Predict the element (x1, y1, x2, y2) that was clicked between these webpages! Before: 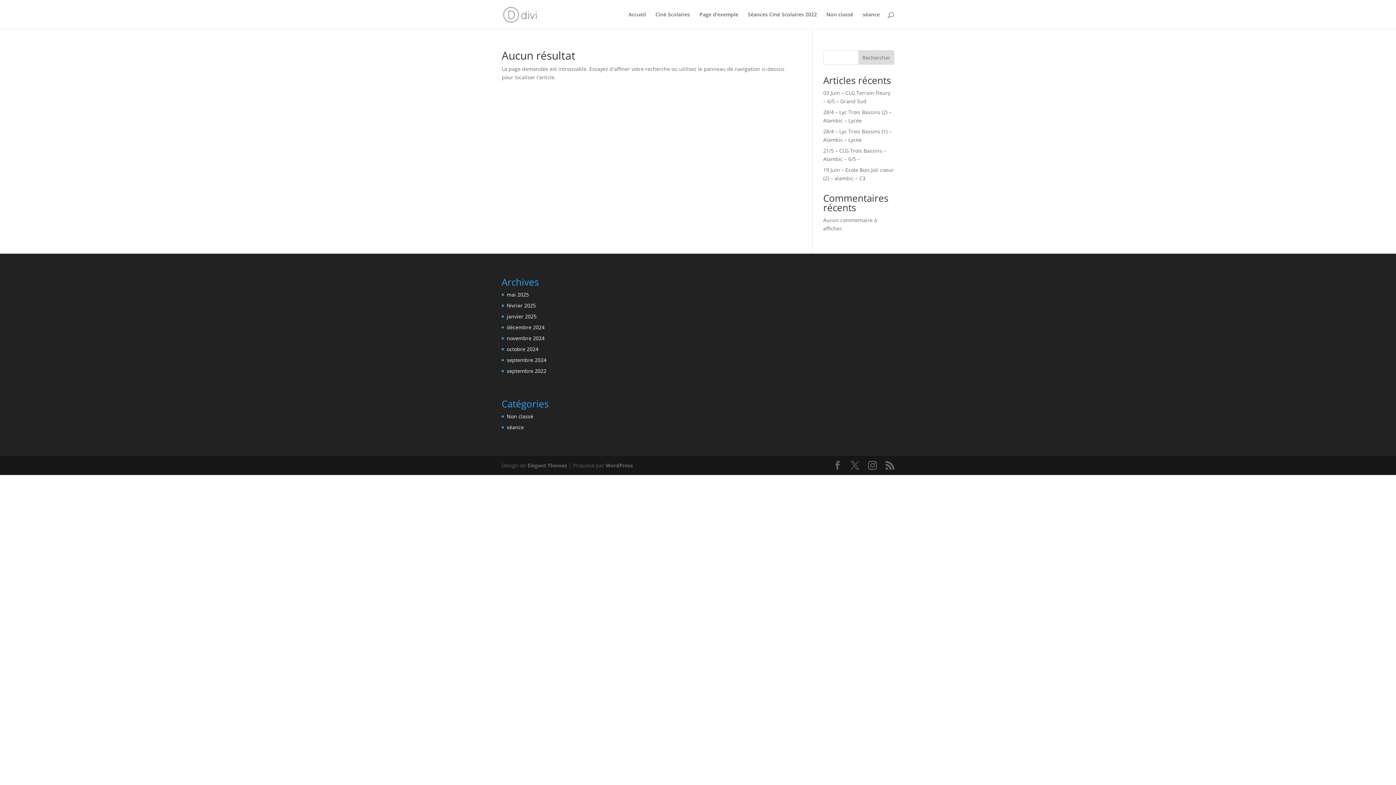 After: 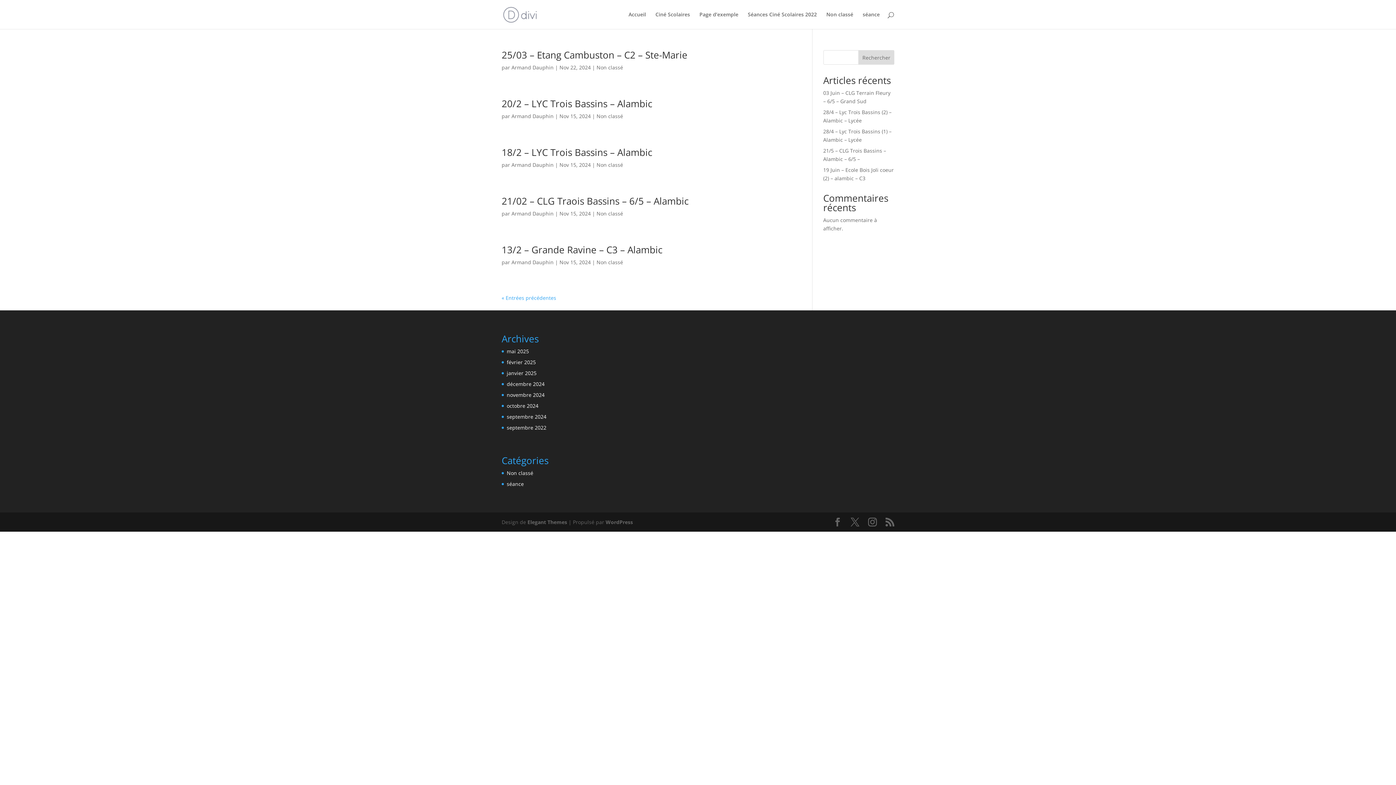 Action: bbox: (506, 334, 544, 341) label: novembre 2024